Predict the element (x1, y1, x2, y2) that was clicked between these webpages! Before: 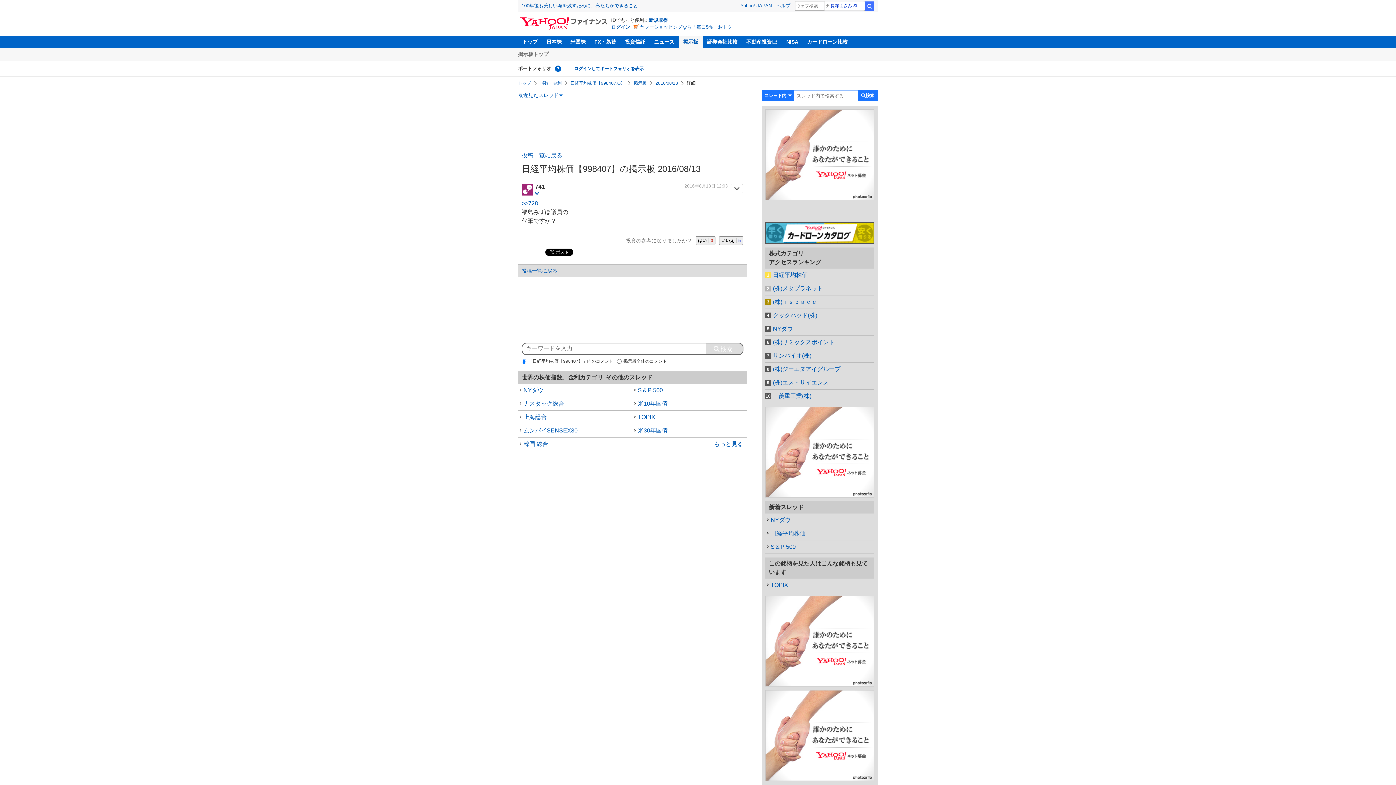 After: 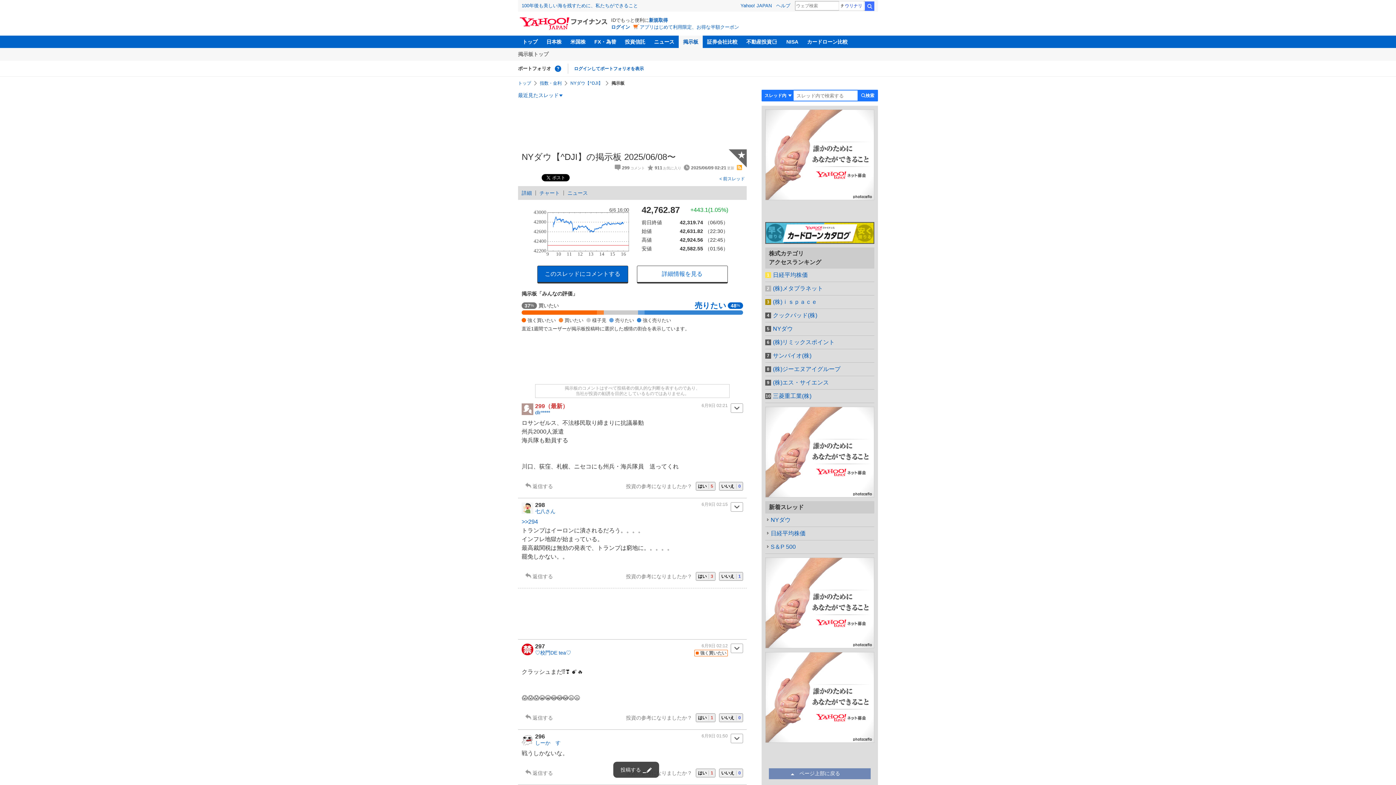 Action: label: NYダウ bbox: (518, 384, 632, 397)